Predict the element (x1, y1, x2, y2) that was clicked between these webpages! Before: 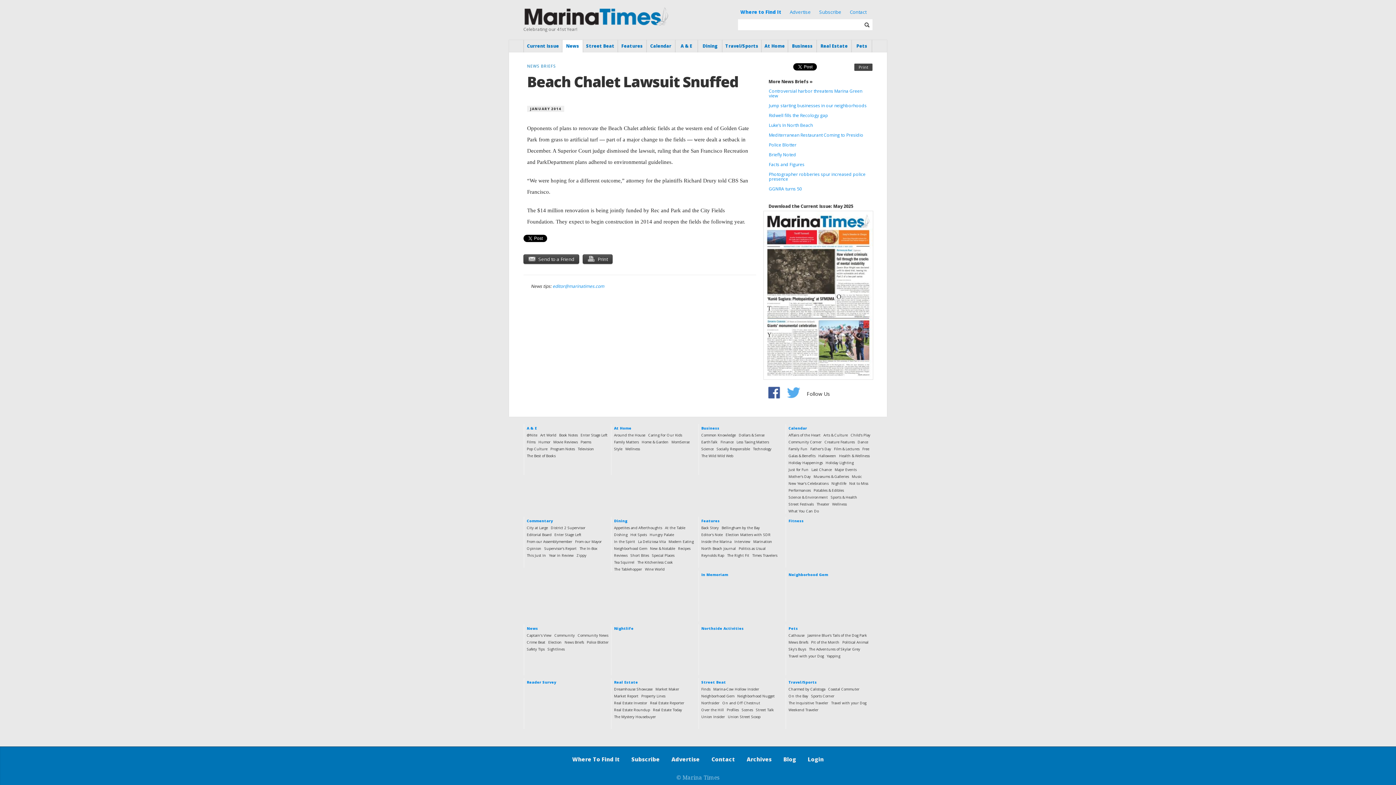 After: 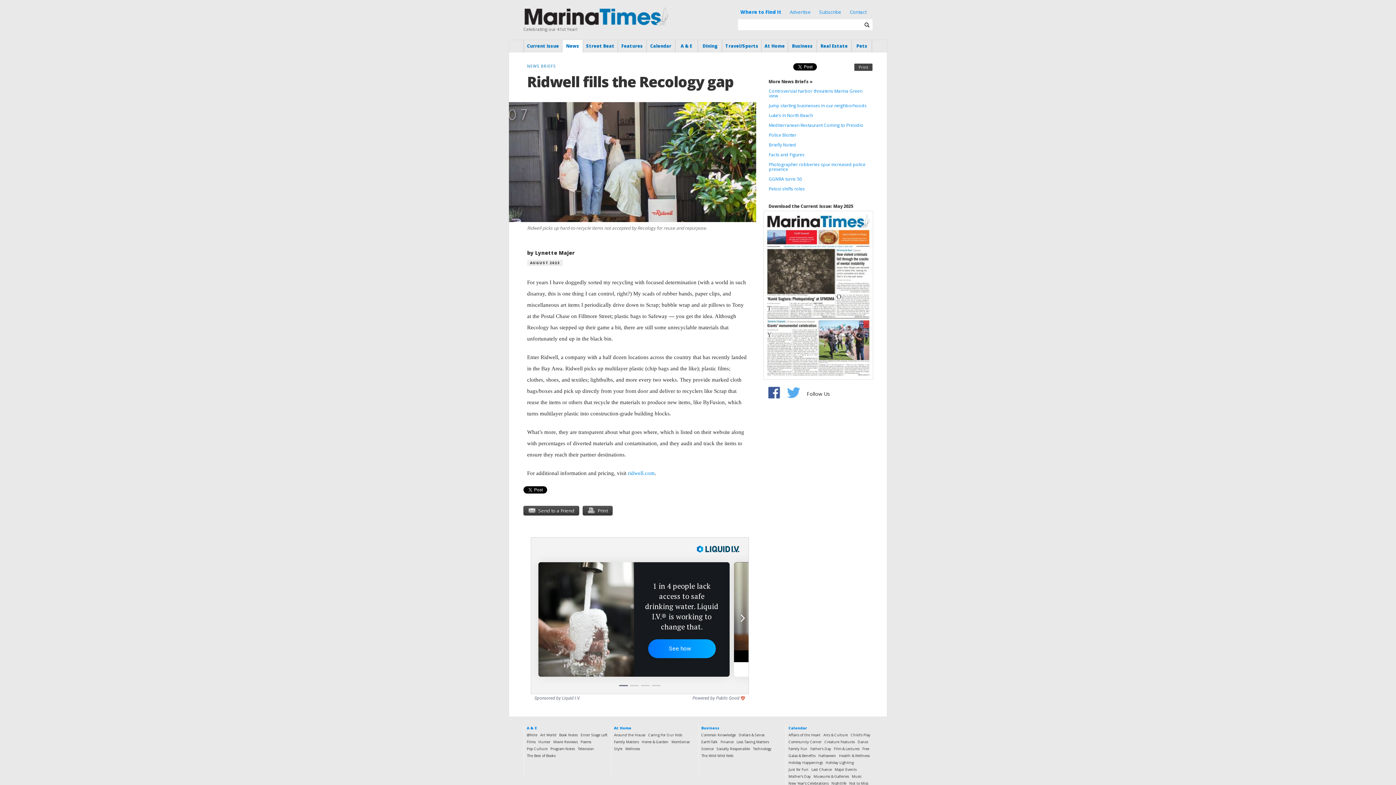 Action: label: Ridwell fills the Recology gap bbox: (769, 113, 867, 117)